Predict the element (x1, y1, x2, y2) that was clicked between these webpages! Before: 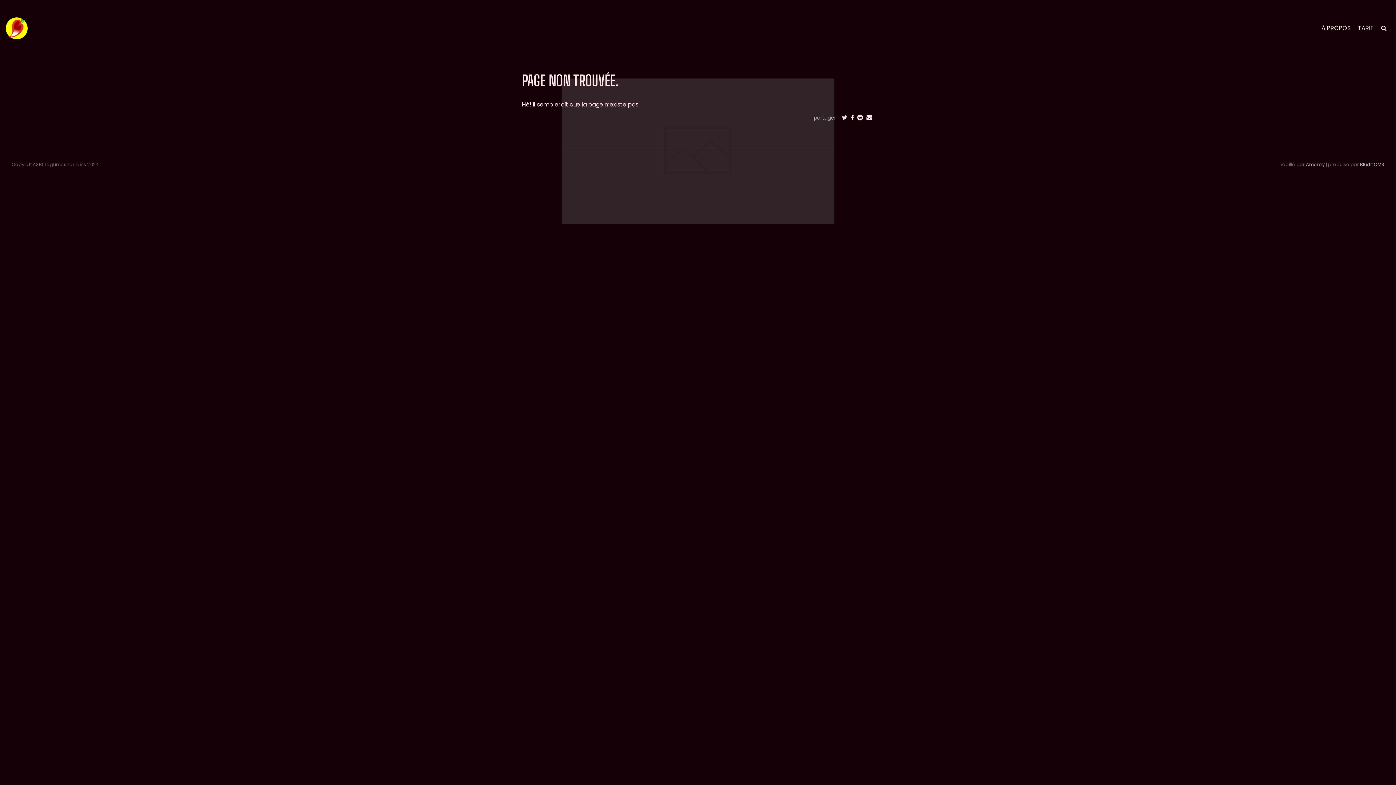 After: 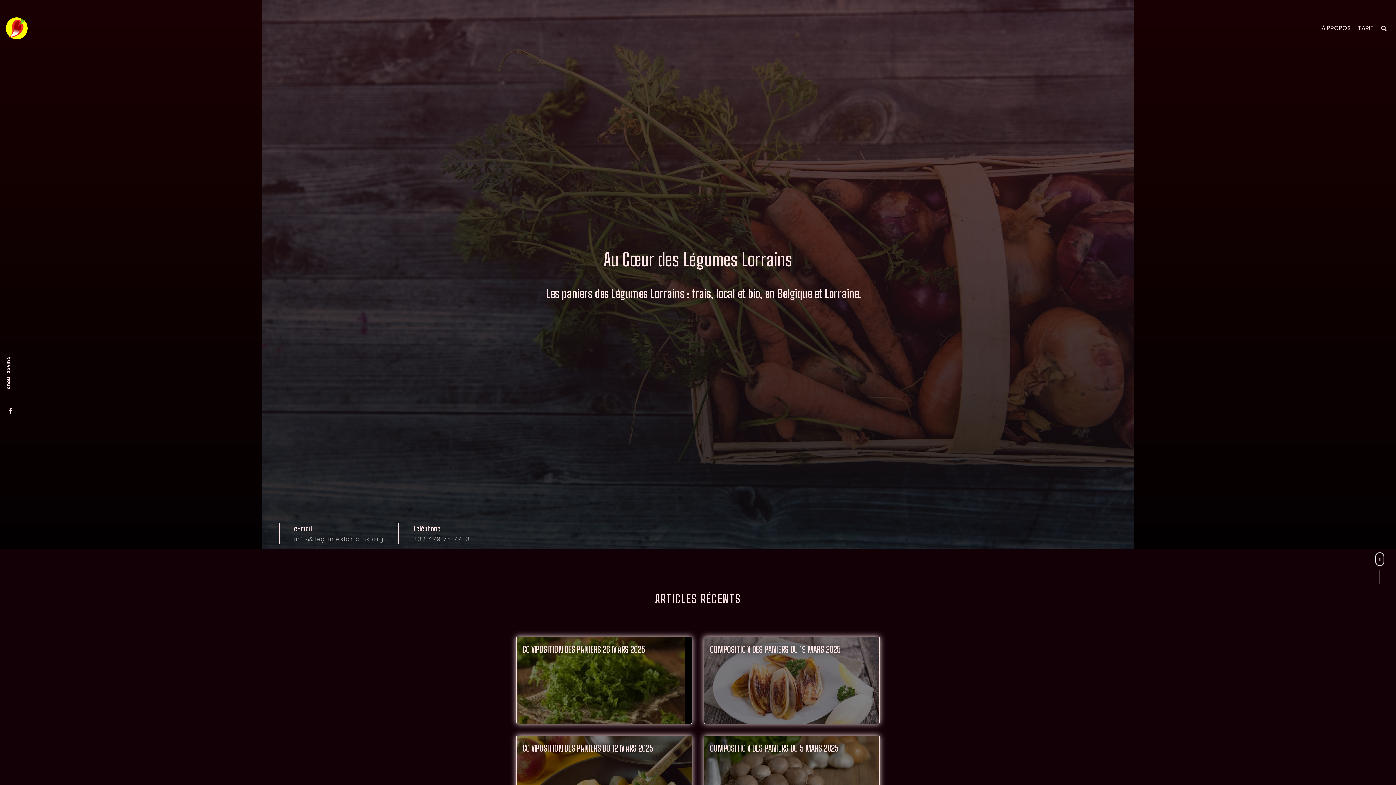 Action: bbox: (5, 33, 27, 41)